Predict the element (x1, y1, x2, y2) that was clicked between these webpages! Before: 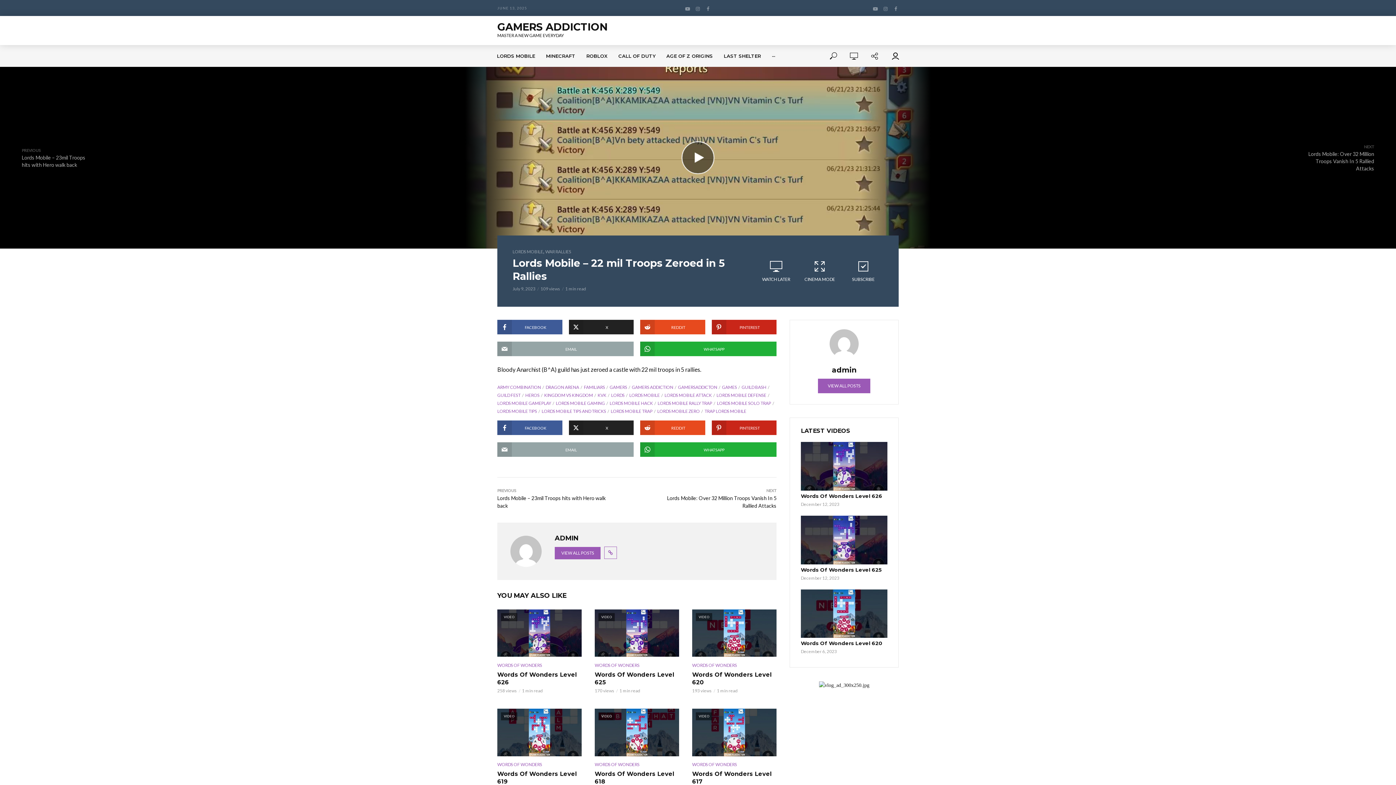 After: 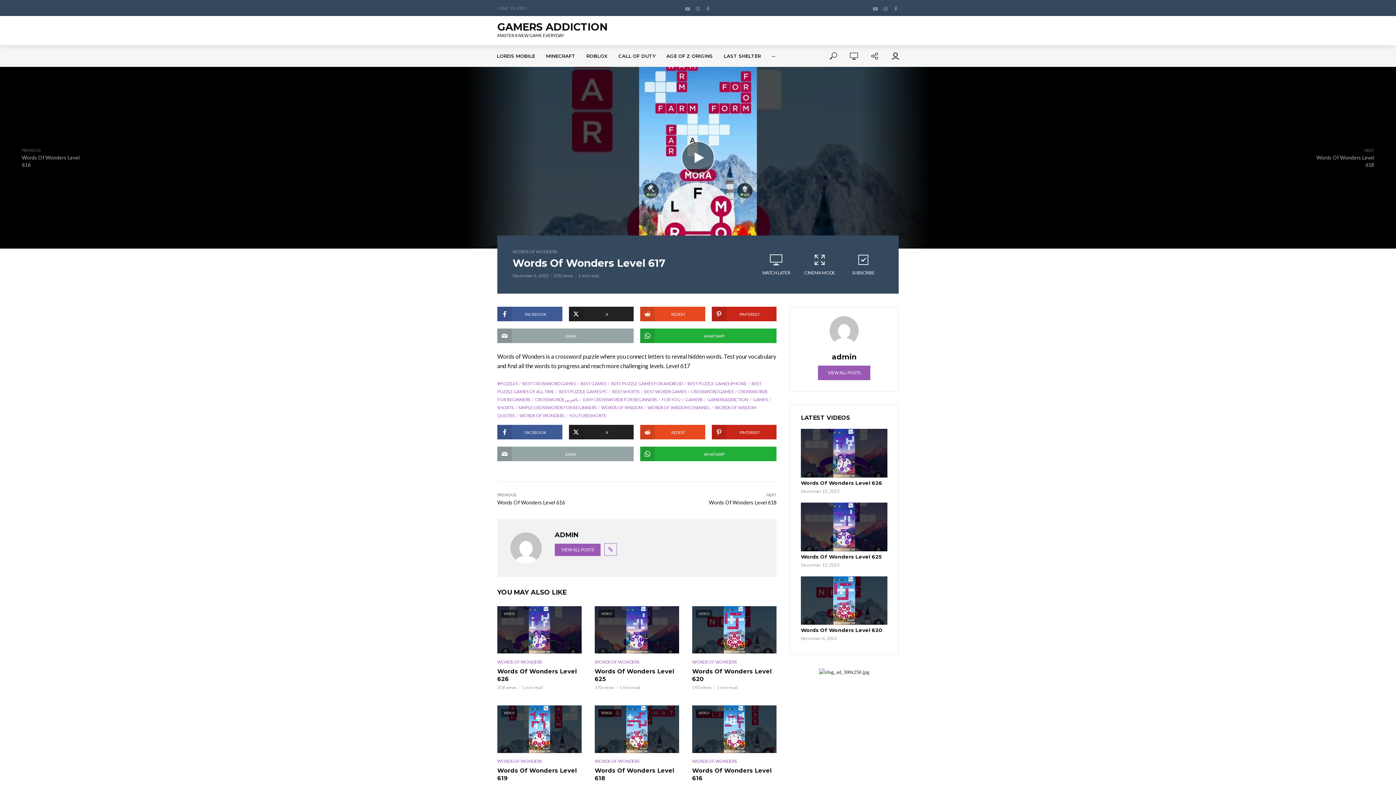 Action: bbox: (692, 709, 776, 756) label: VIDEO